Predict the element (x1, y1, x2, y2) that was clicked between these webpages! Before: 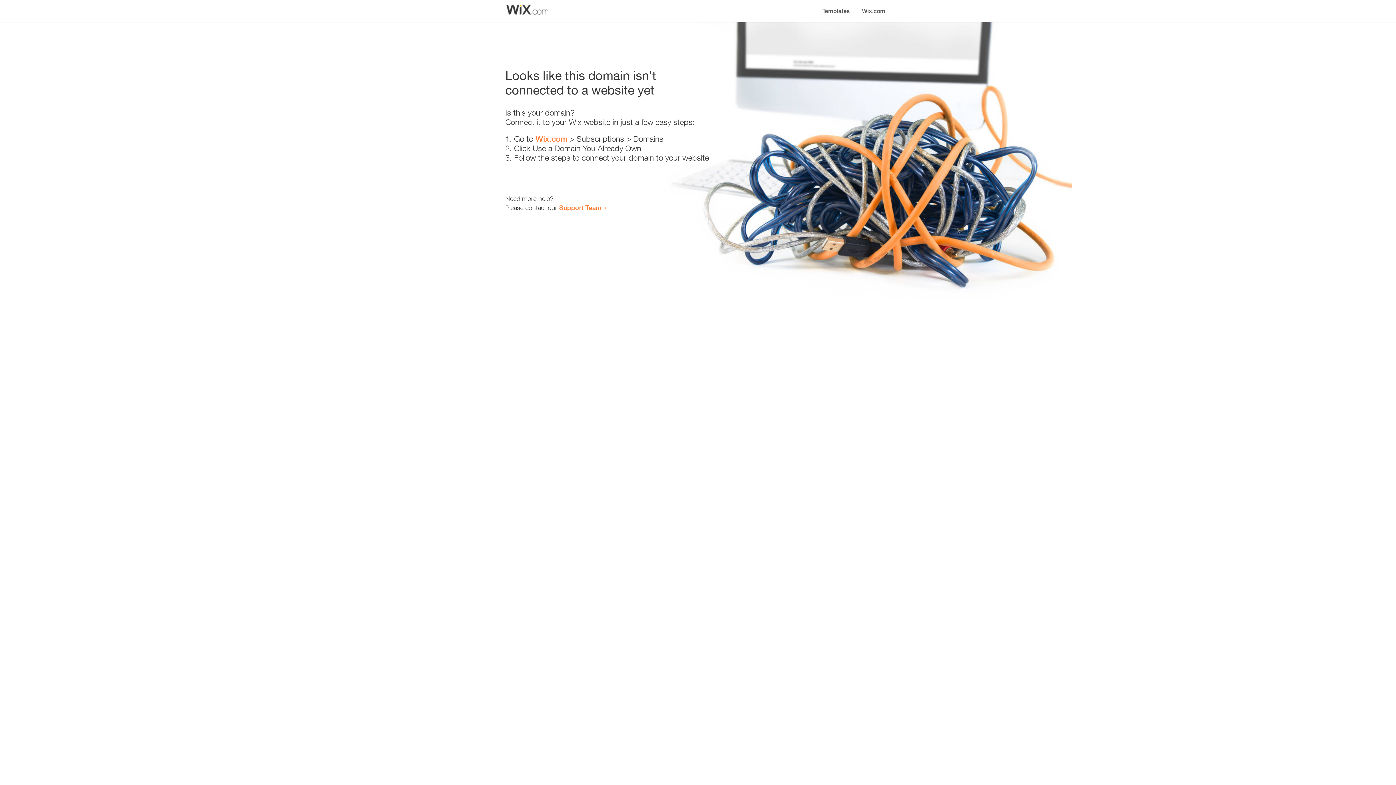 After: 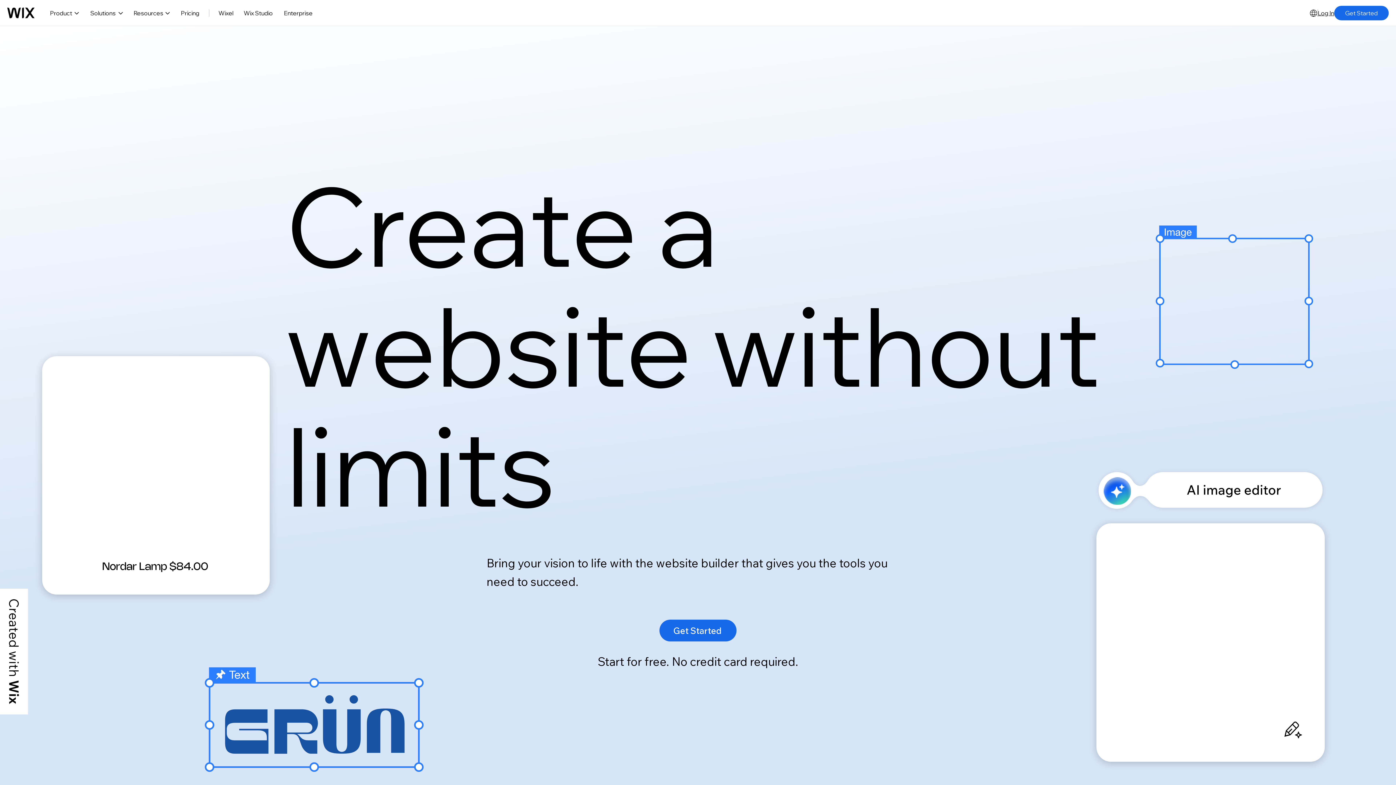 Action: label: Wix.com bbox: (535, 134, 567, 143)